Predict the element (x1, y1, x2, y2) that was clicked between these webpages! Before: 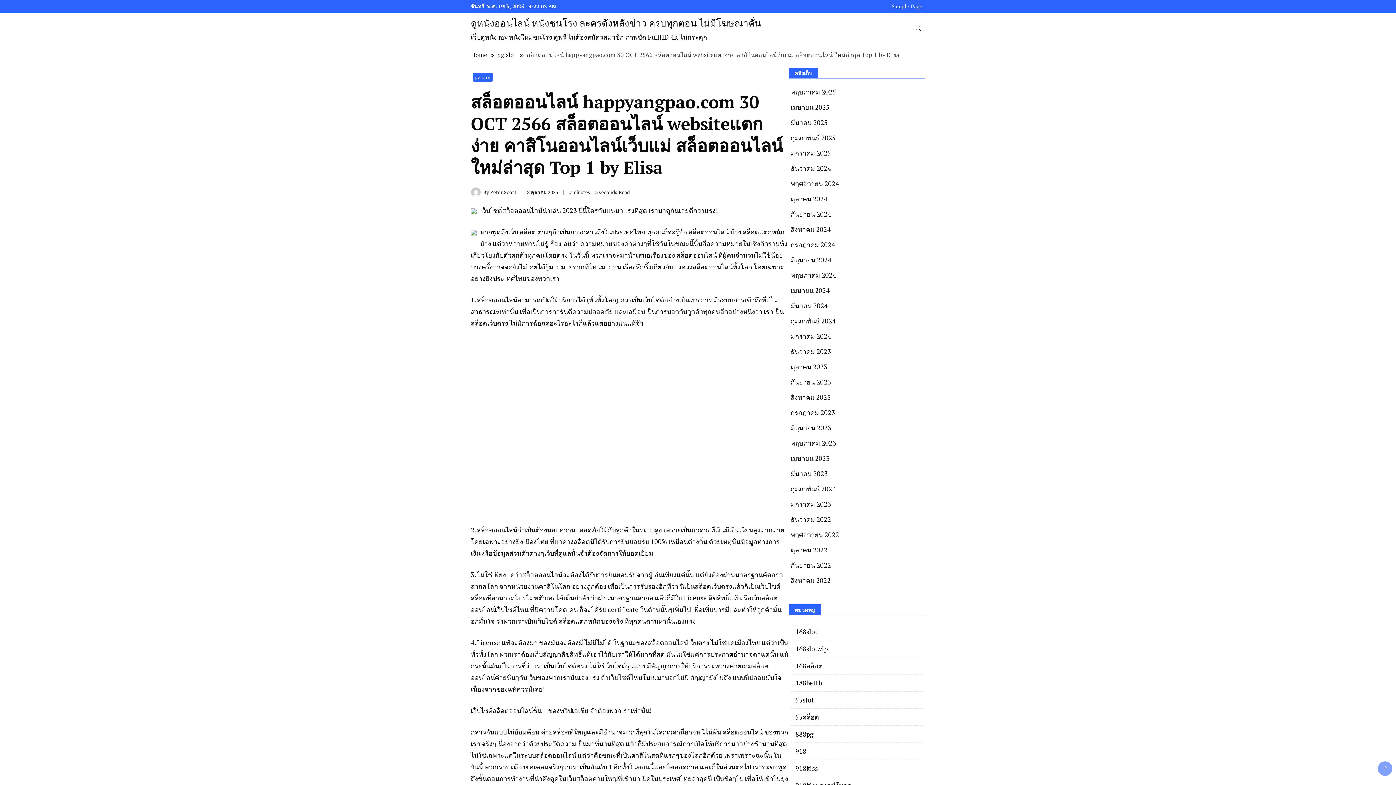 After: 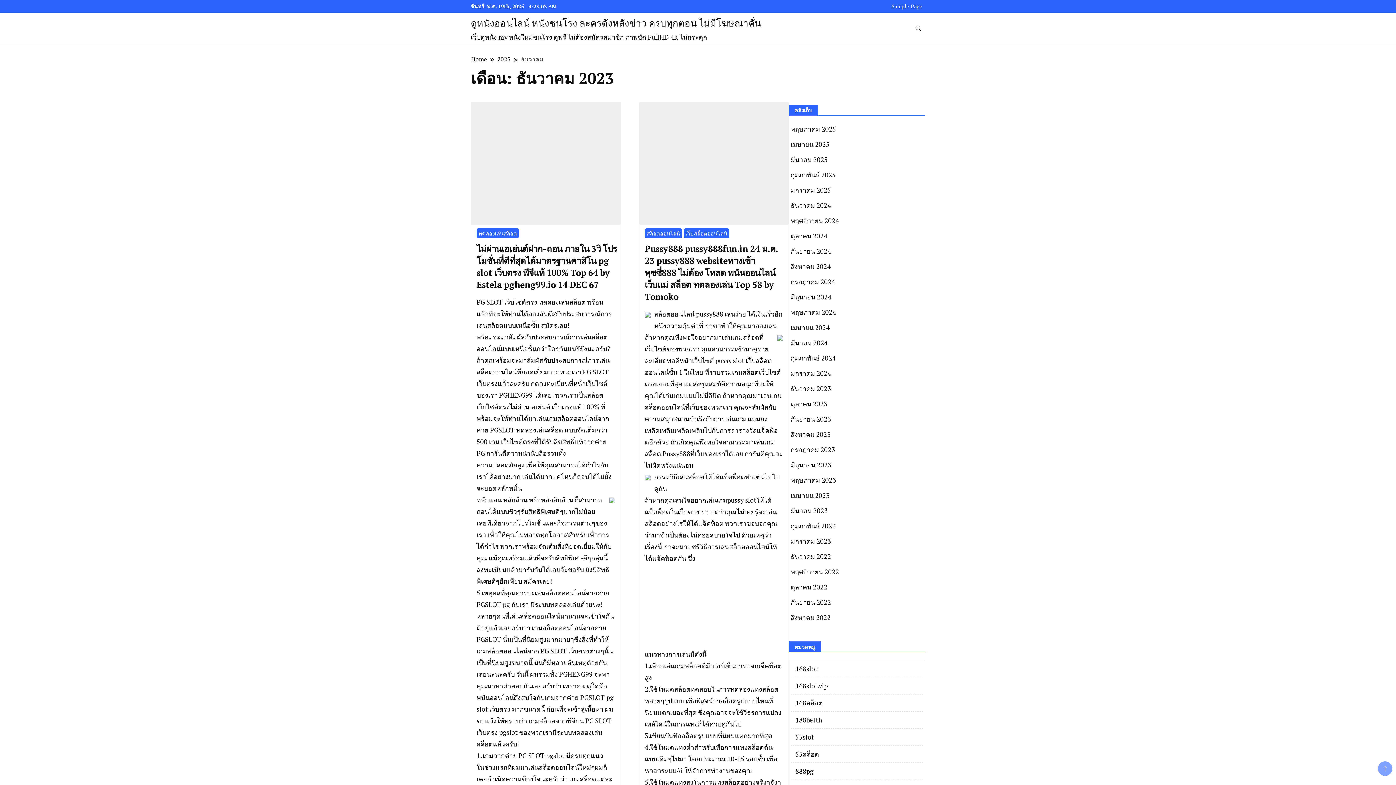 Action: bbox: (790, 347, 831, 356) label: ธันวาคม 2023